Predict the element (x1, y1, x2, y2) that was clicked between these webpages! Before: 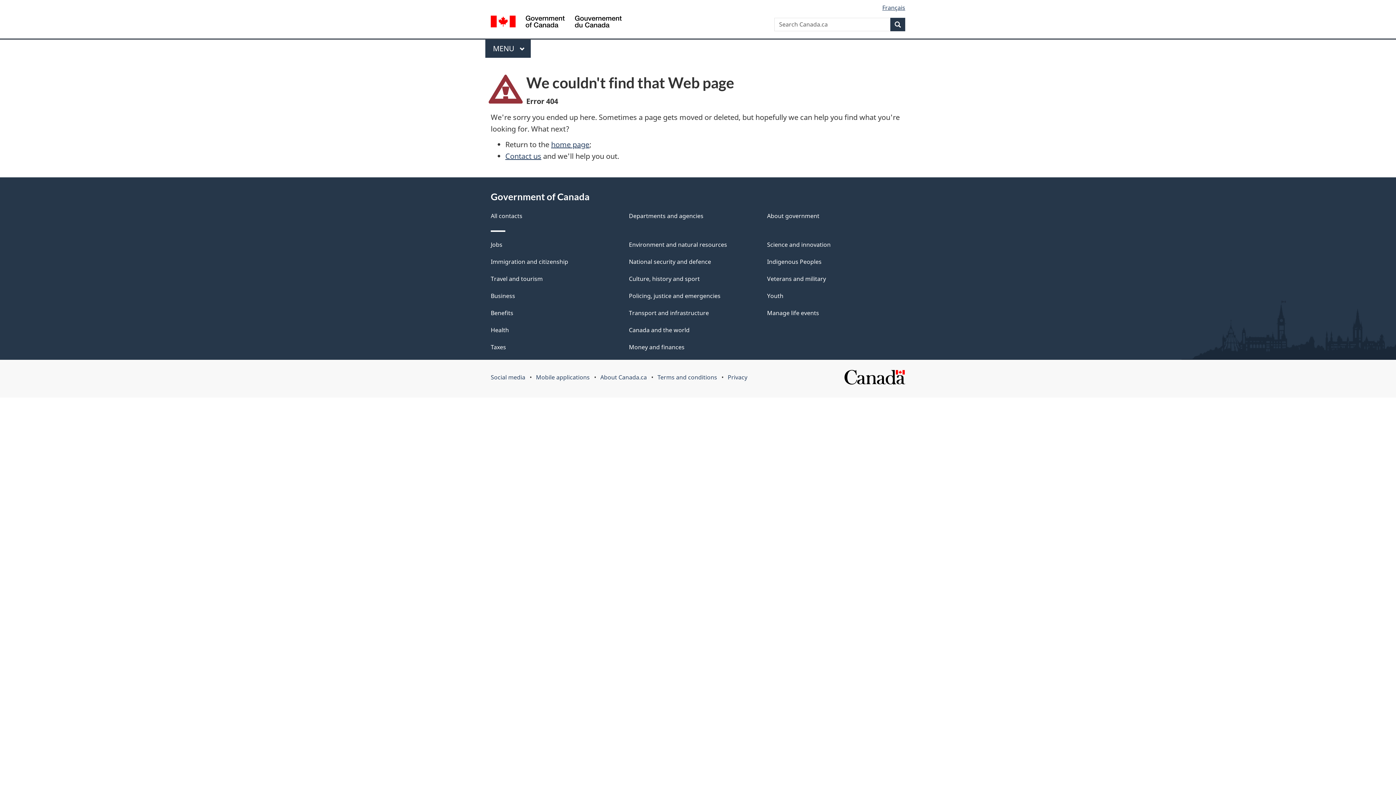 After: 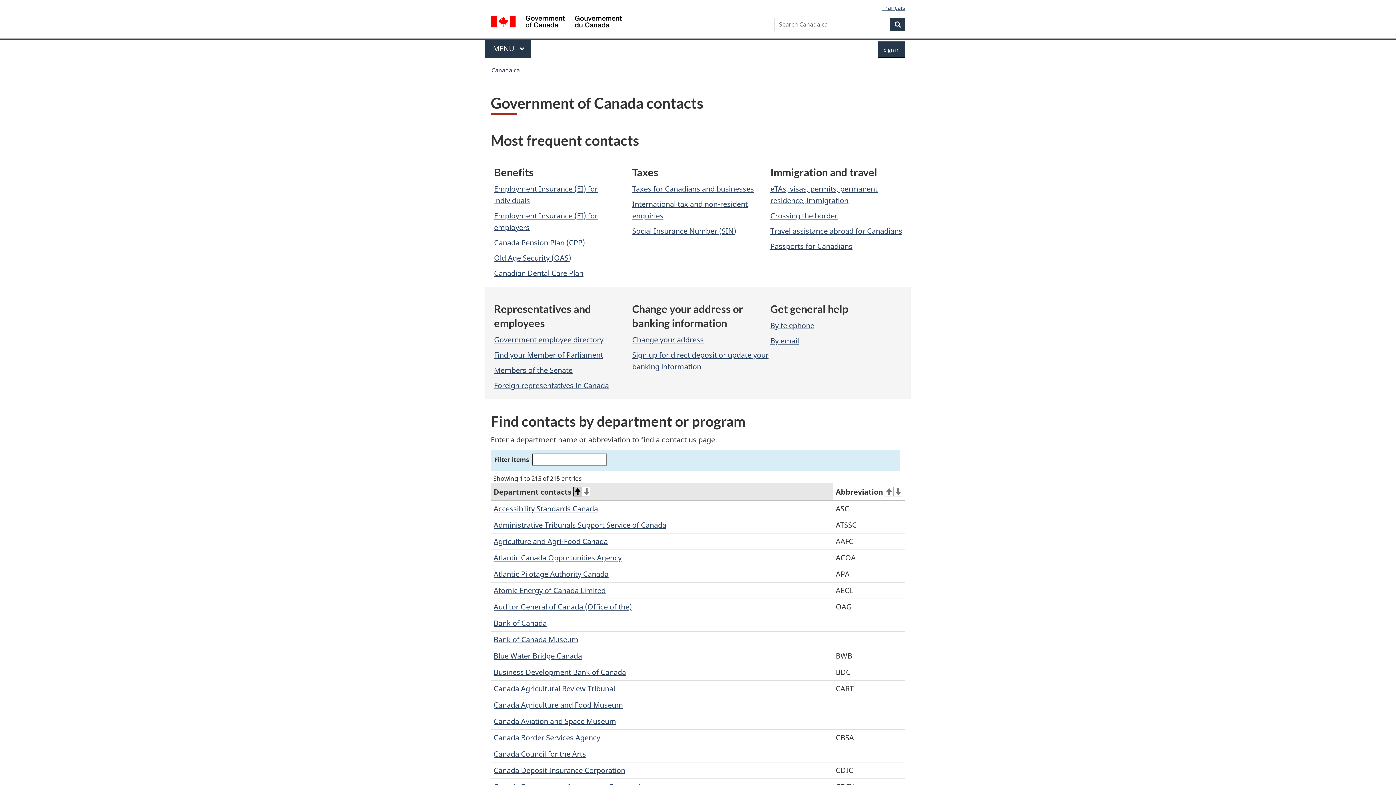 Action: bbox: (490, 211, 522, 219) label: All contacts